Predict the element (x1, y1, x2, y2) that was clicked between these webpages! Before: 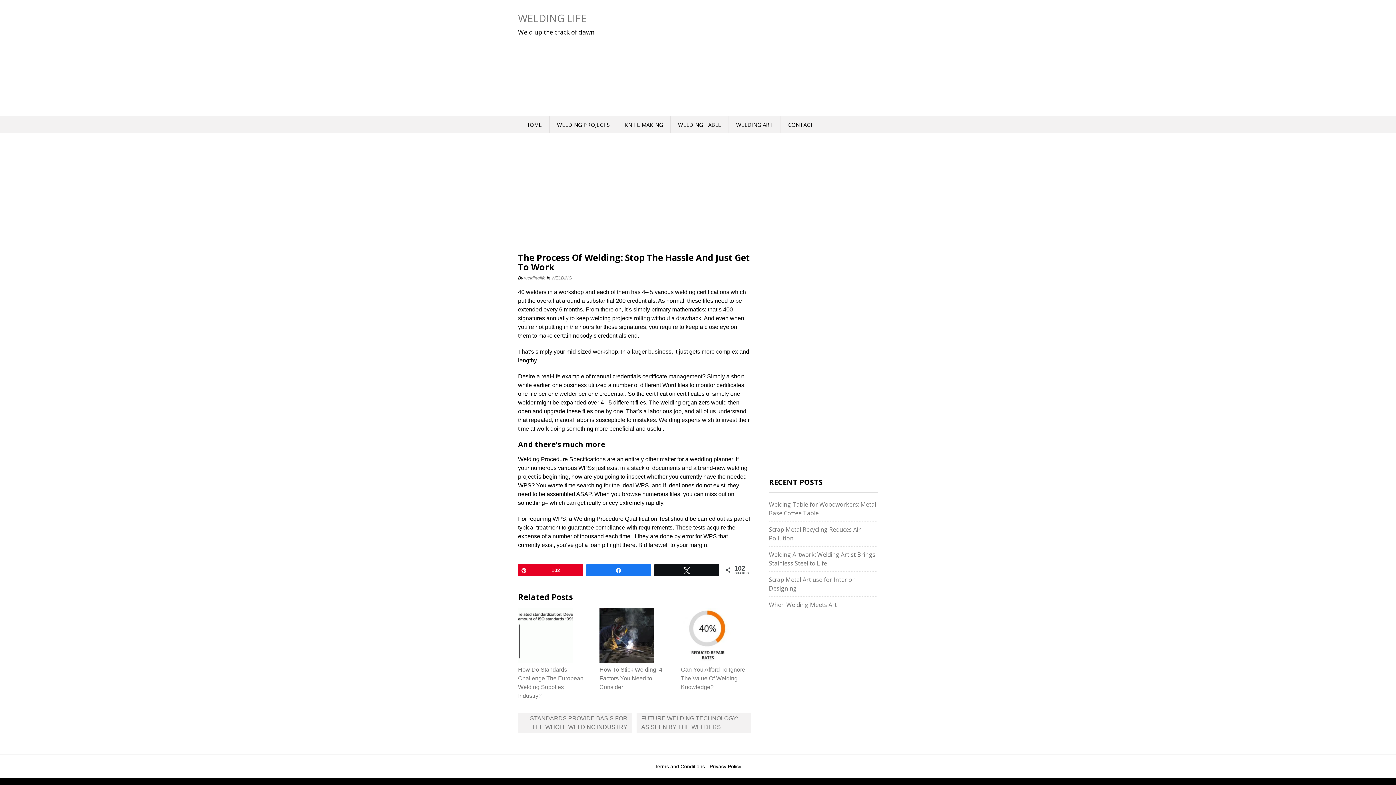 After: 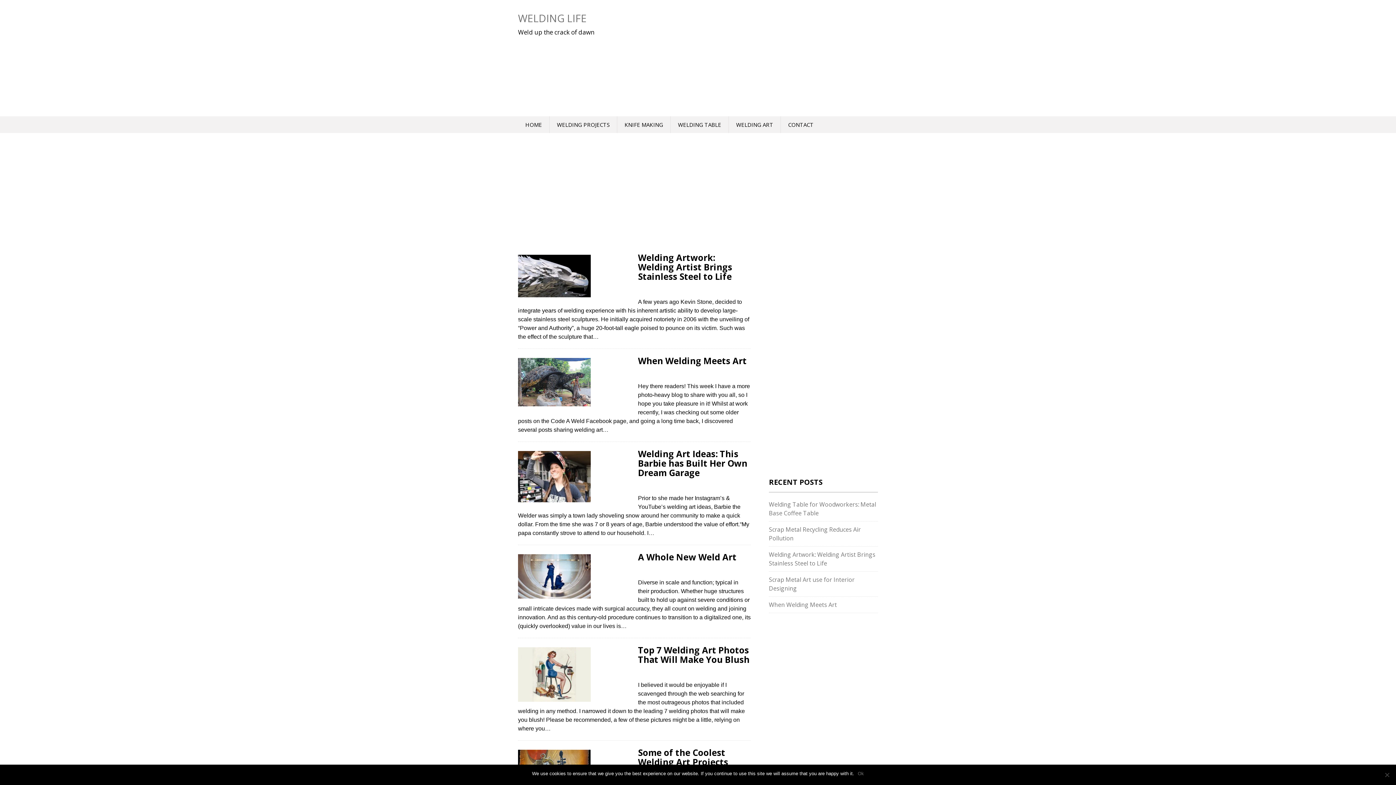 Action: label: WELDING ART bbox: (729, 116, 780, 133)